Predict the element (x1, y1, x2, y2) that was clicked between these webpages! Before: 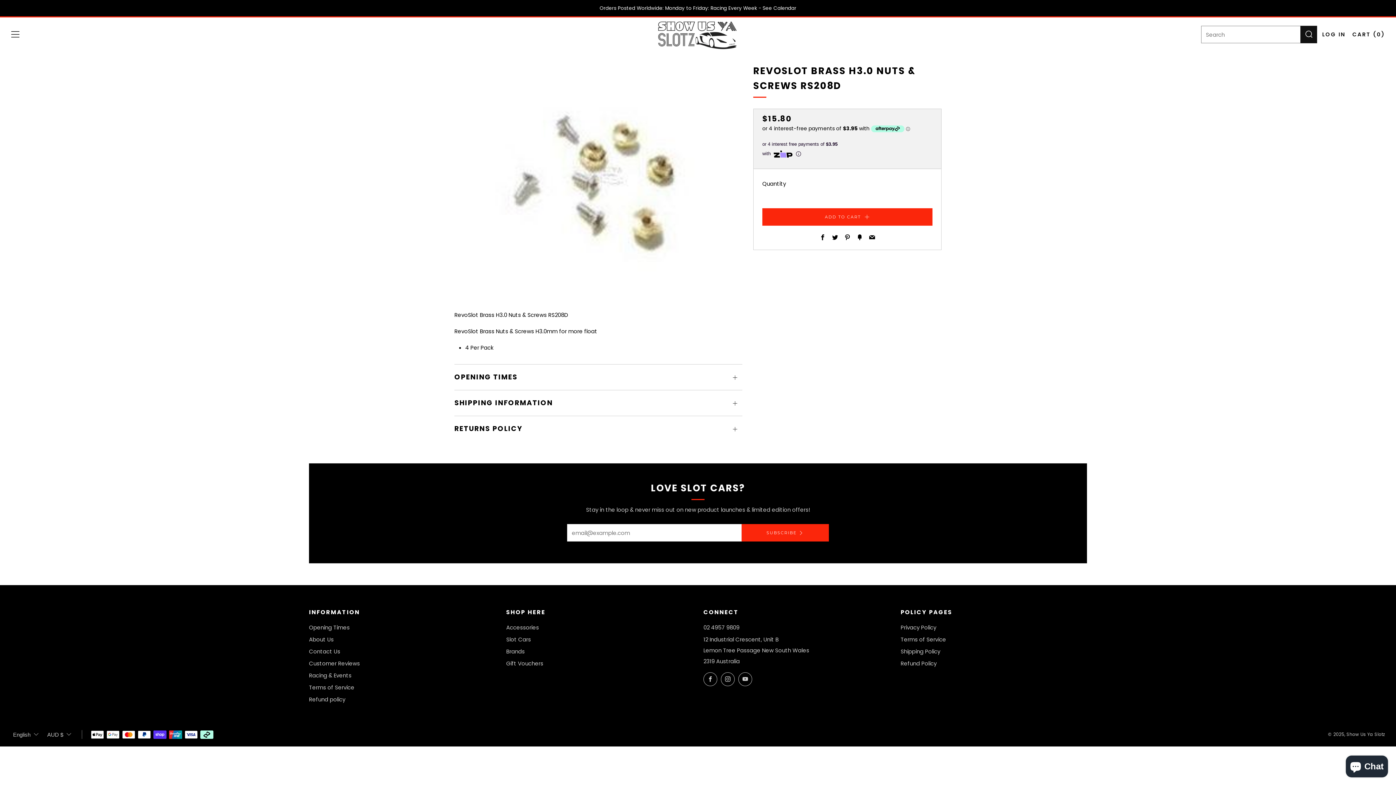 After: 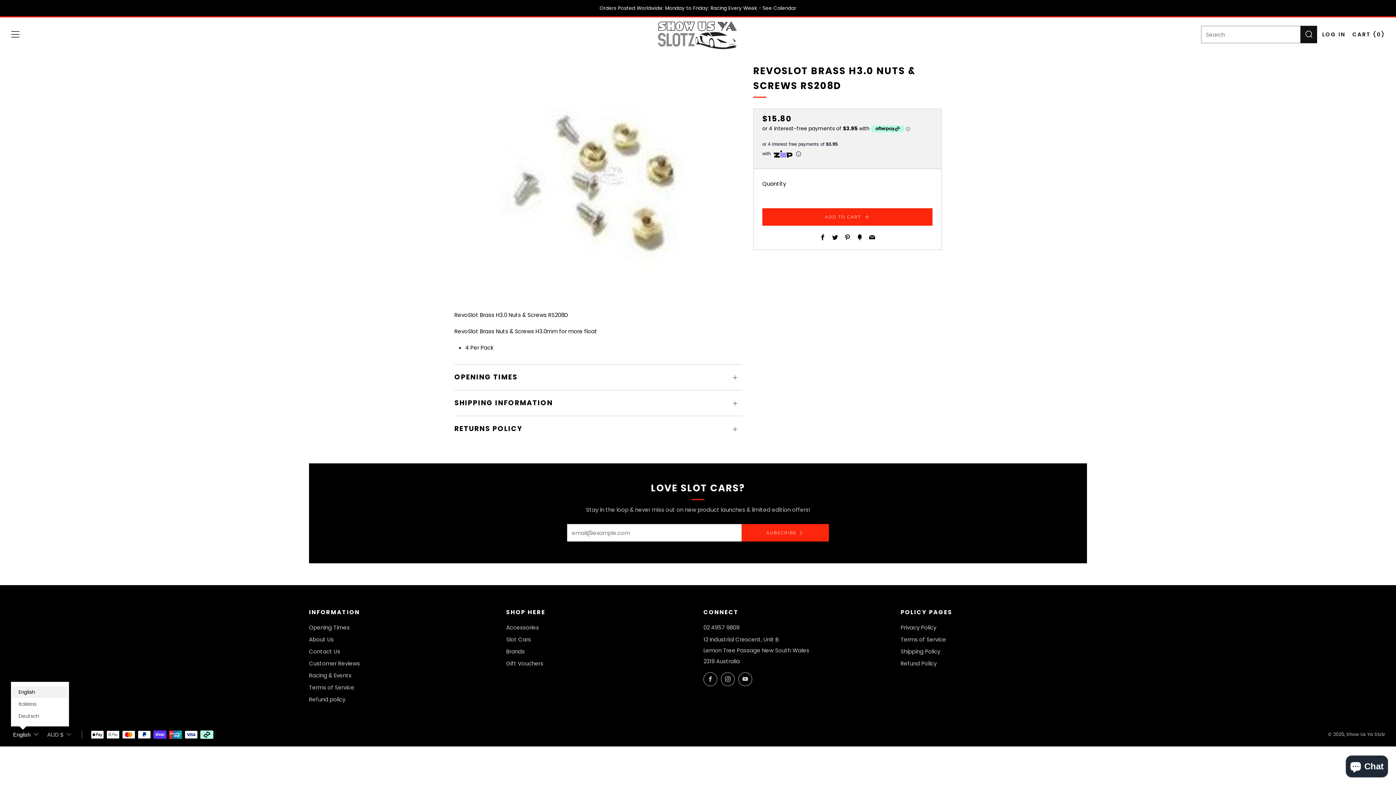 Action: label: English bbox: (10, 727, 40, 743)